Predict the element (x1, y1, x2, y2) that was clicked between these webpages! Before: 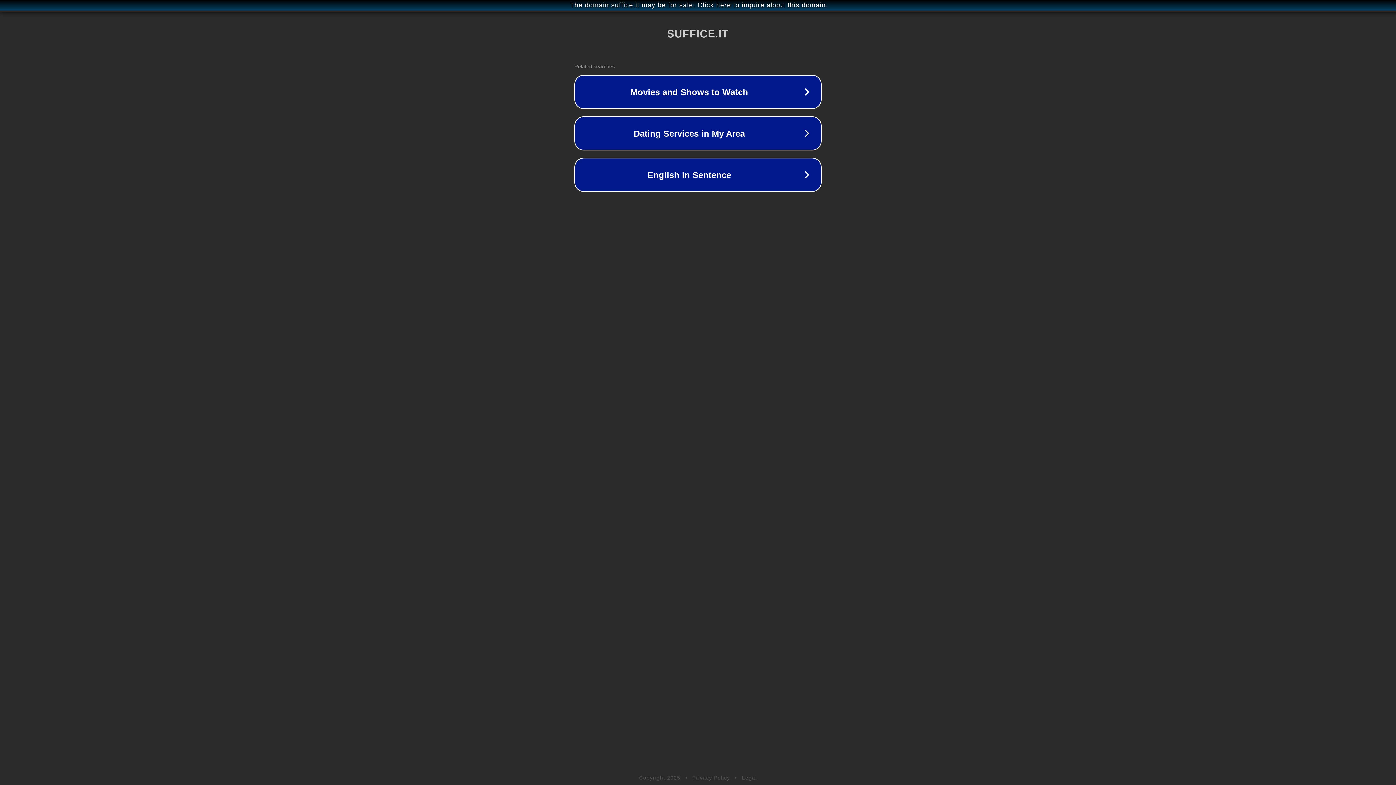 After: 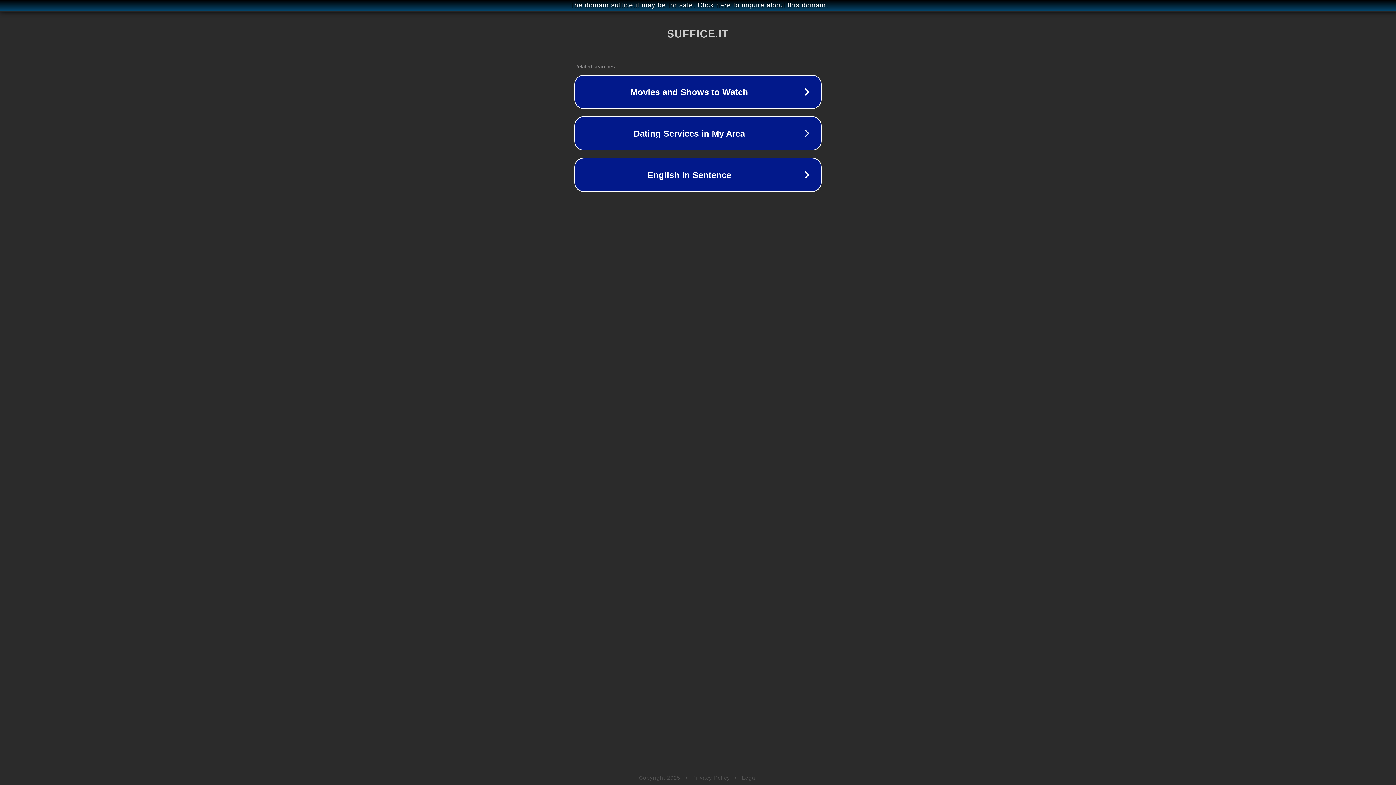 Action: label: Legal bbox: (742, 775, 757, 781)